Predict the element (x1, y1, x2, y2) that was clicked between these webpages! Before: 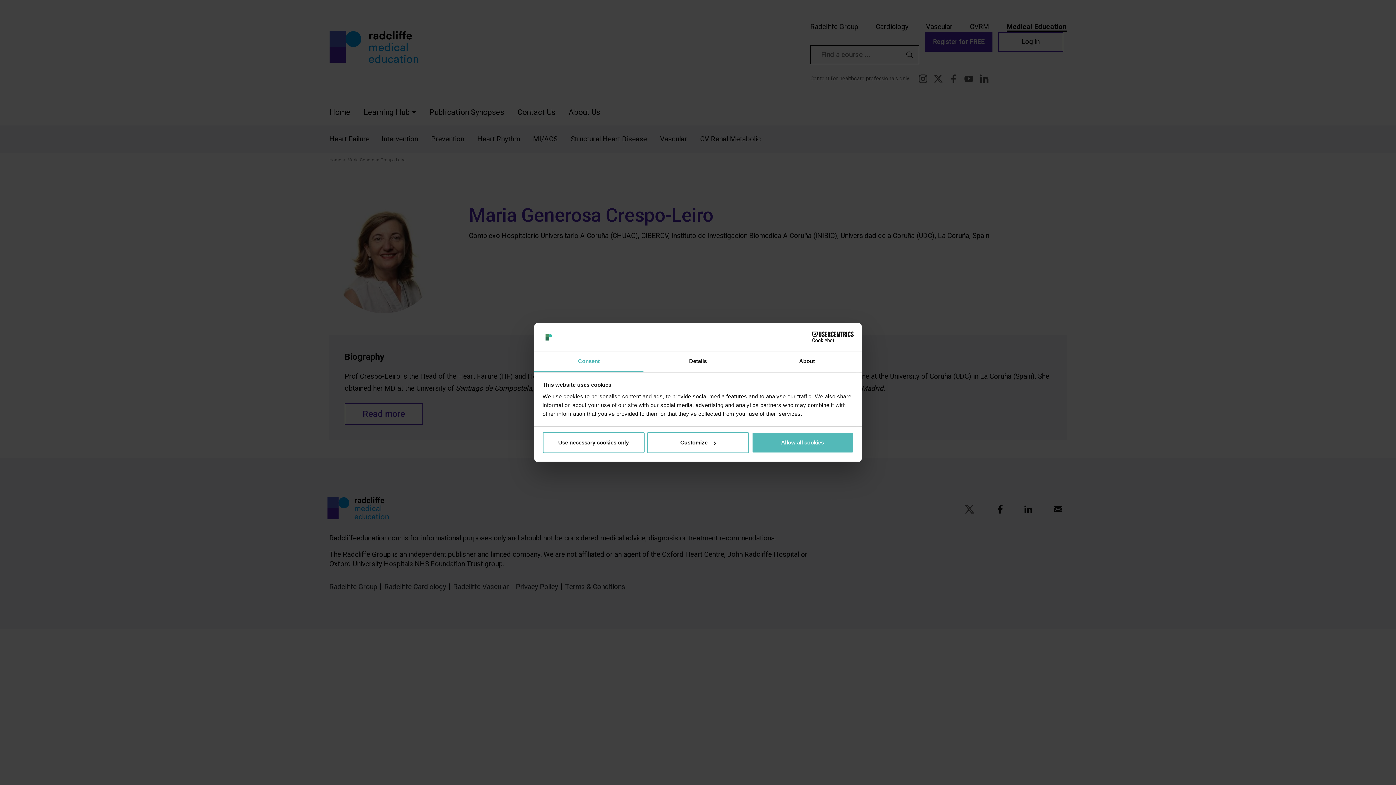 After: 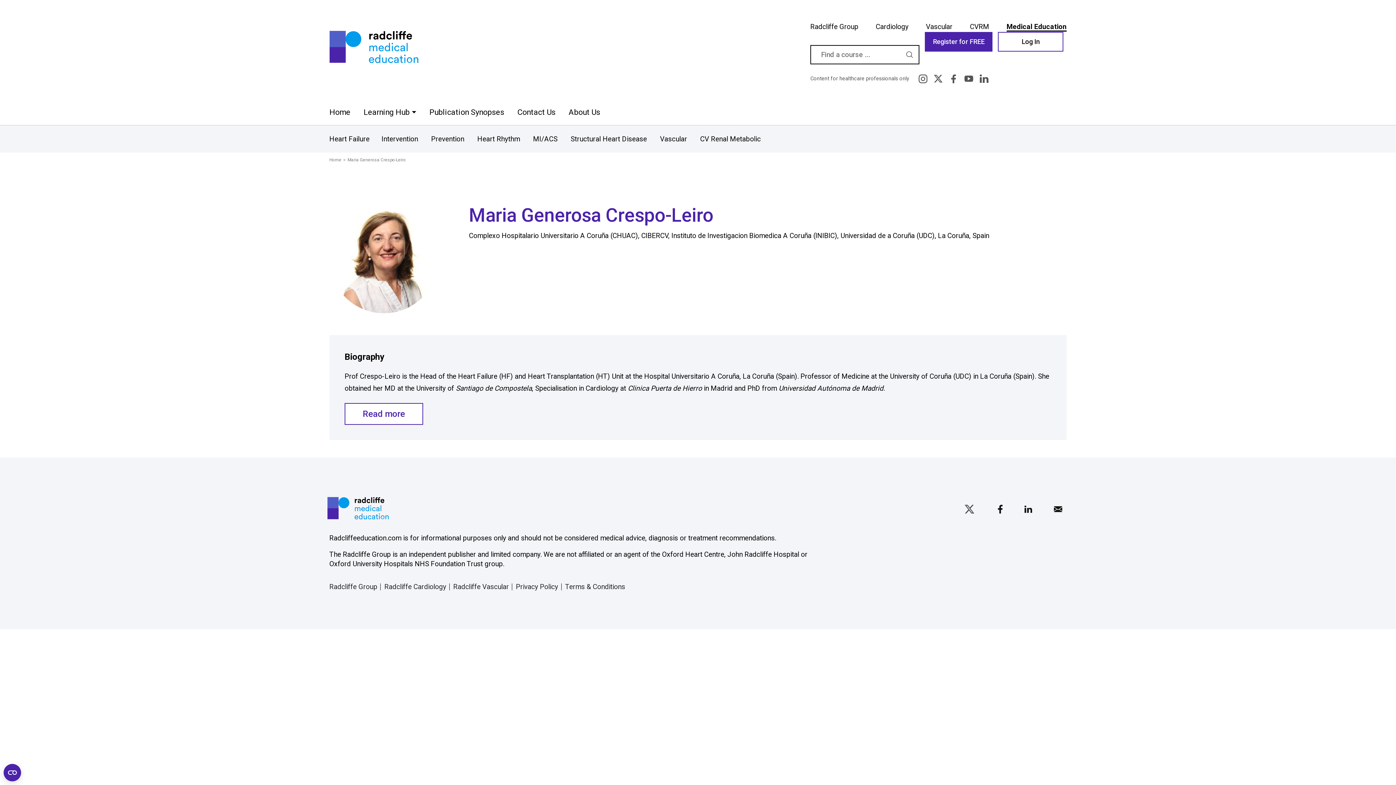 Action: bbox: (542, 432, 644, 453) label: Use necessary cookies only